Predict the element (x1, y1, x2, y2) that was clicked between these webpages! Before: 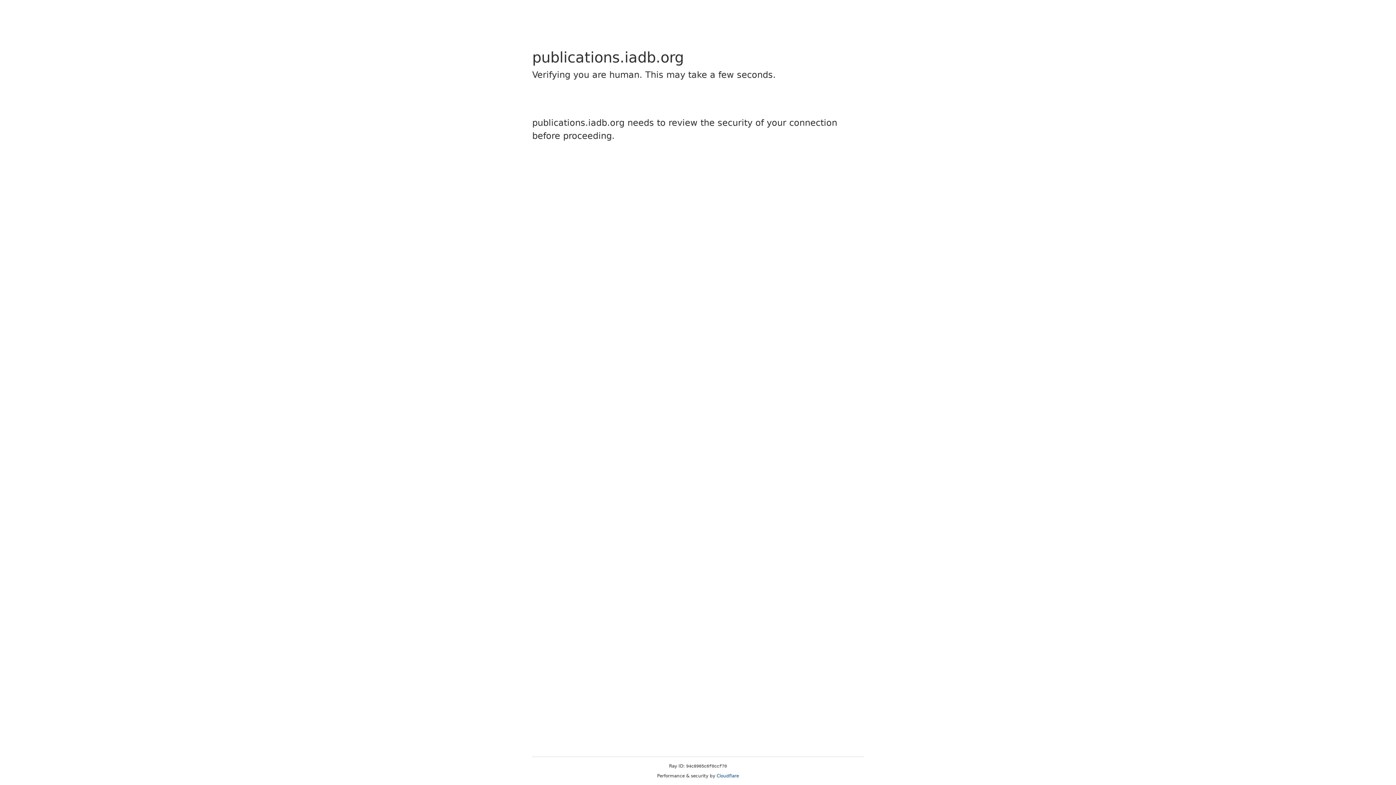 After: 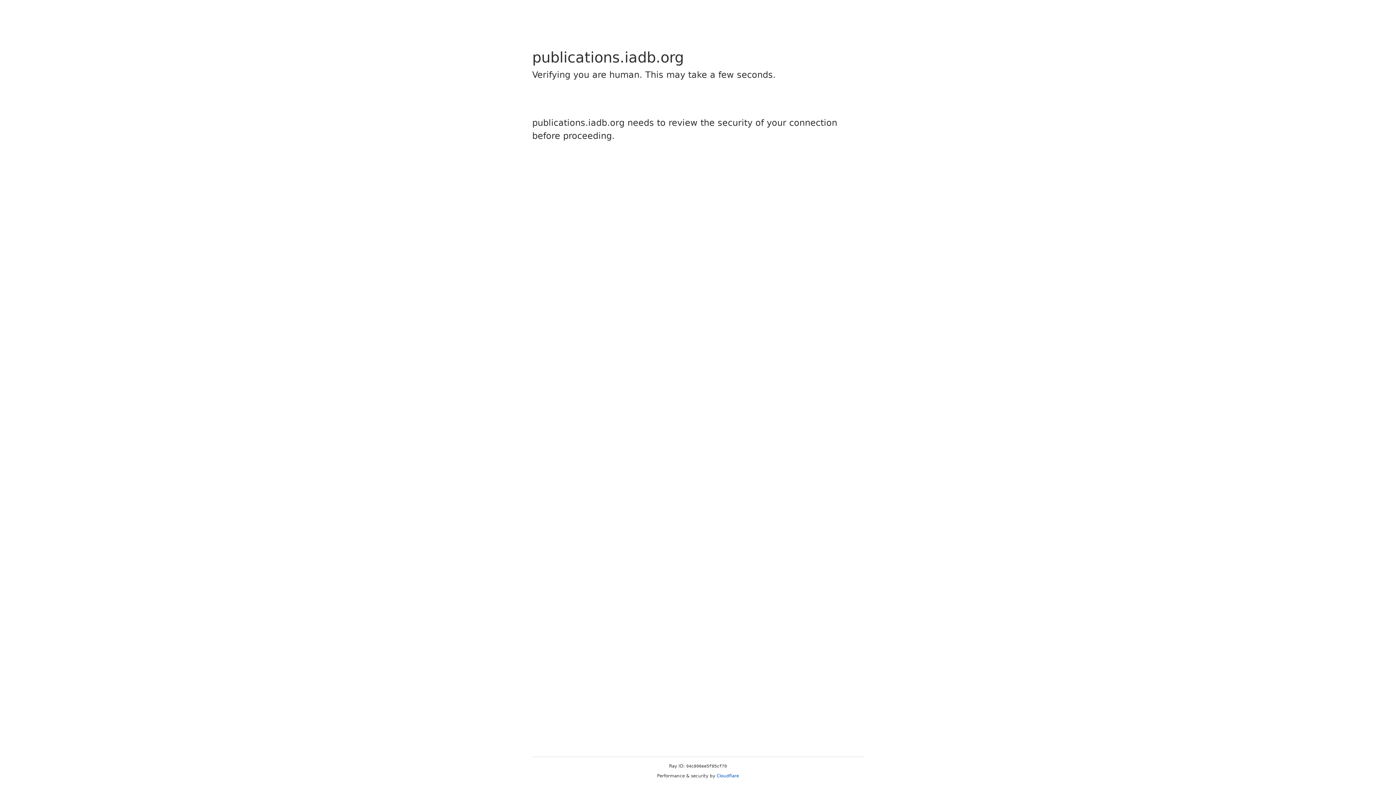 Action: label: Cloudflare bbox: (716, 773, 739, 778)